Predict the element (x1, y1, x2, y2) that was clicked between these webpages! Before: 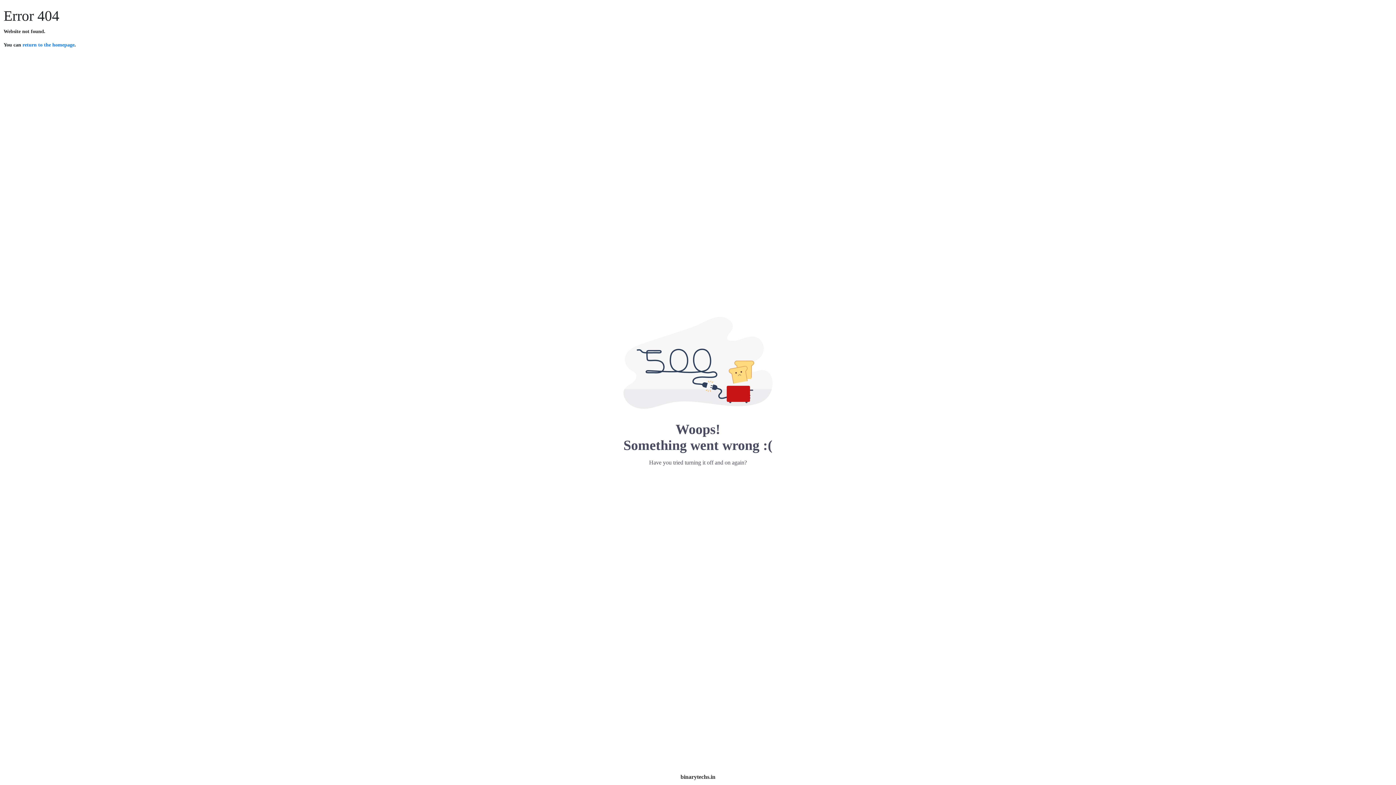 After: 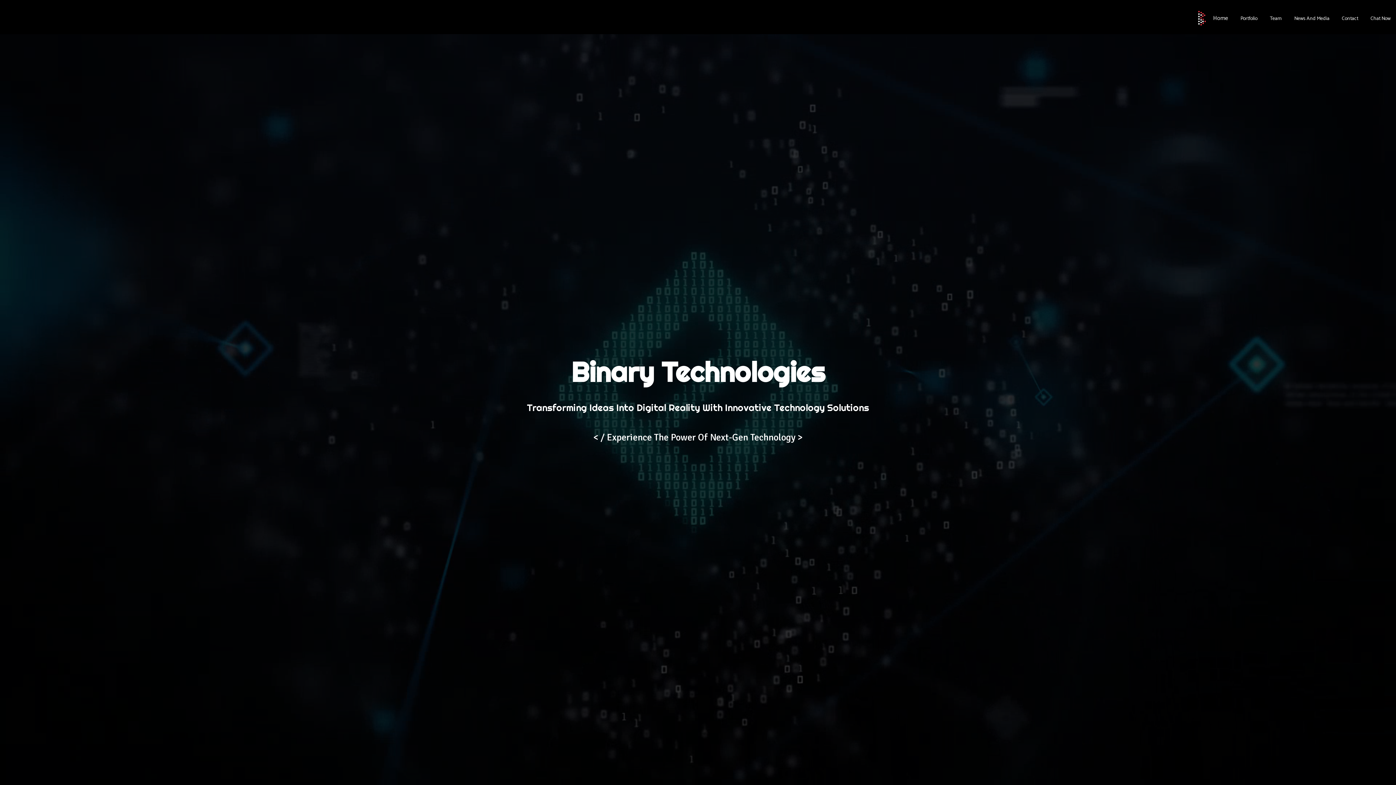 Action: bbox: (680, 774, 715, 780) label: binarytechs.in